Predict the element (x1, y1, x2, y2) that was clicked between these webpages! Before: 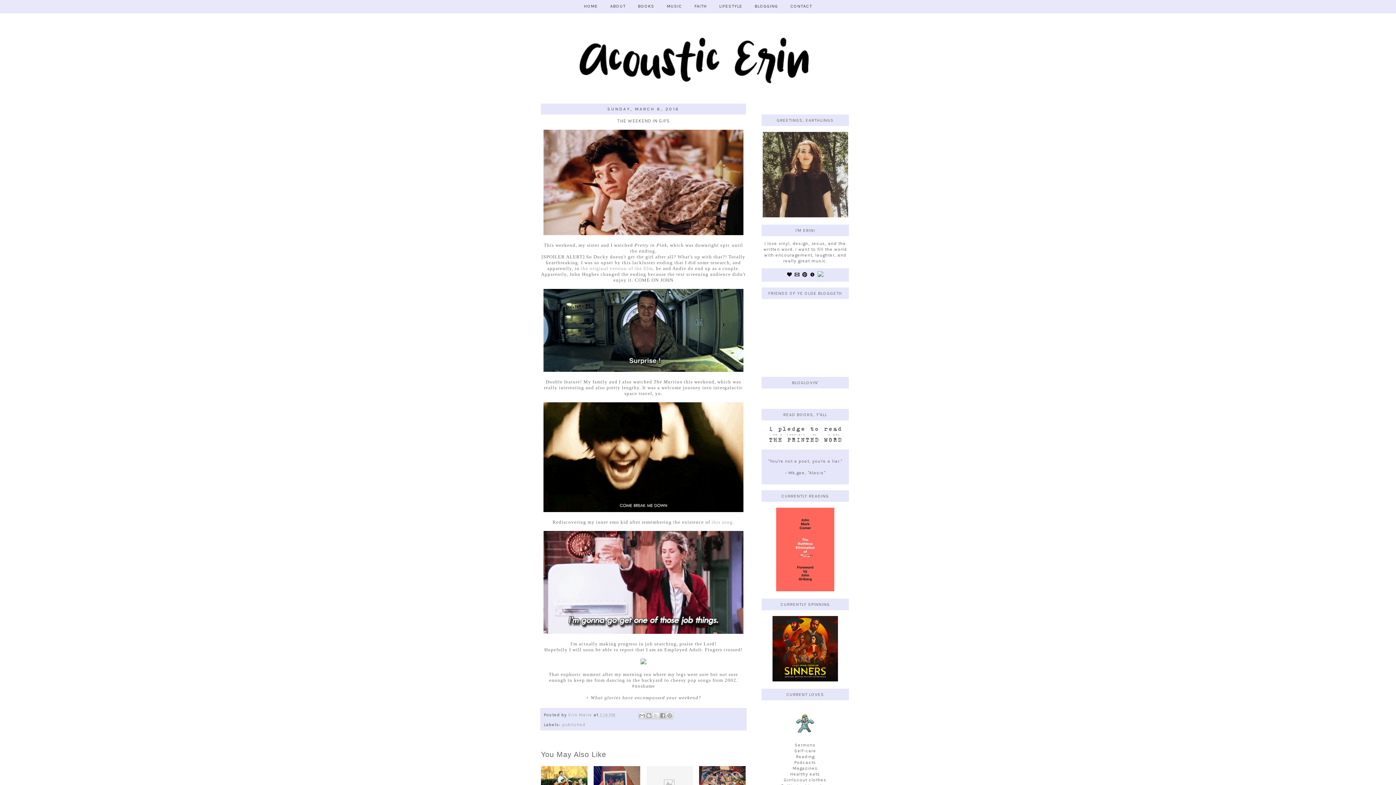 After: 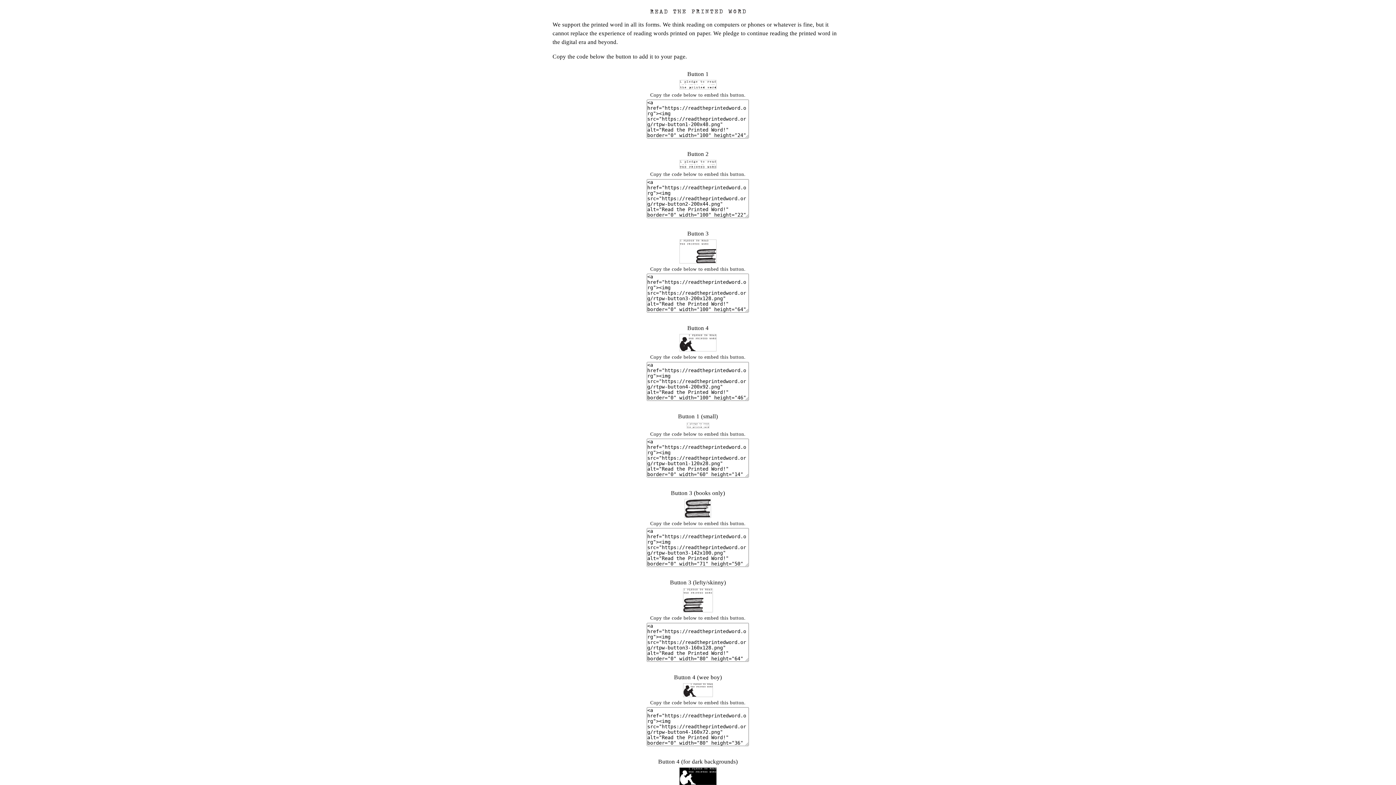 Action: bbox: (769, 438, 841, 443)